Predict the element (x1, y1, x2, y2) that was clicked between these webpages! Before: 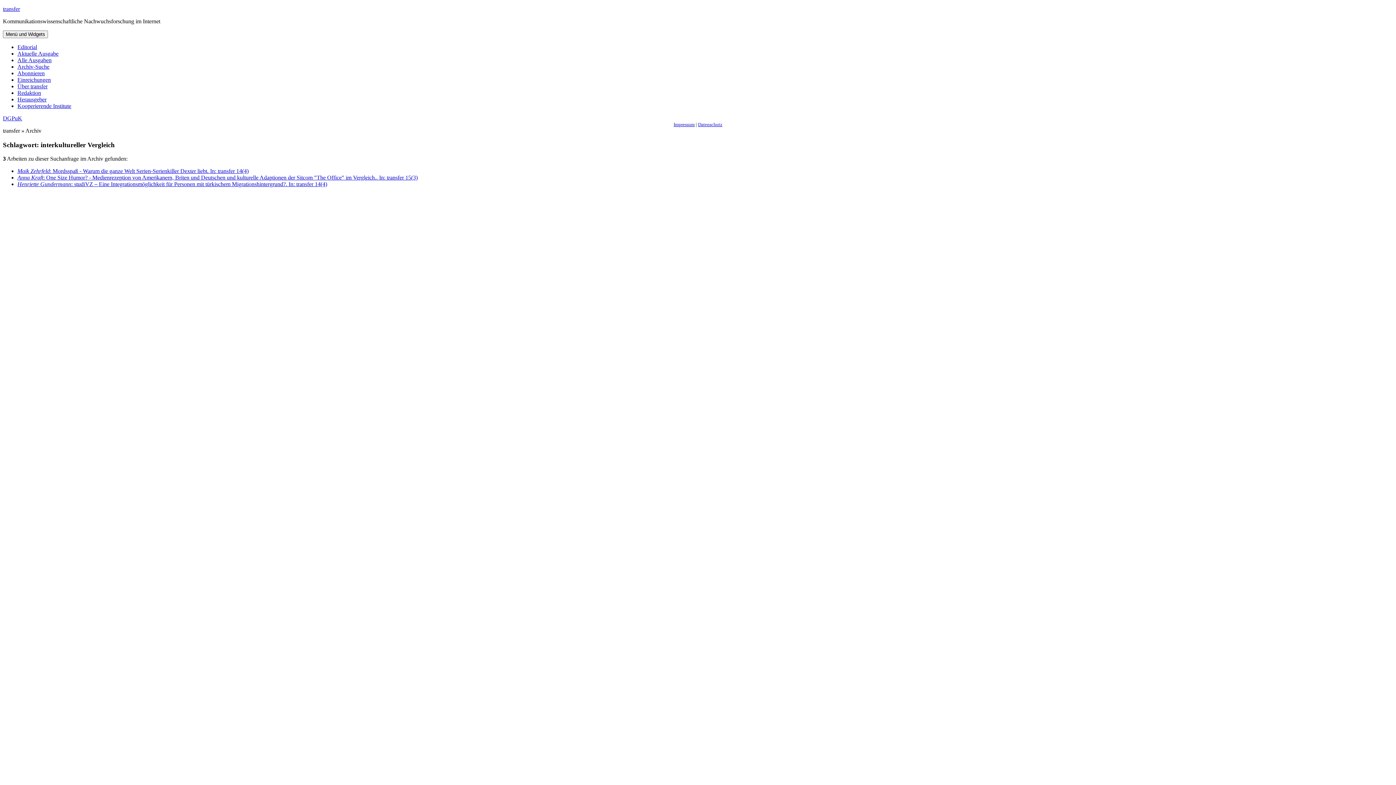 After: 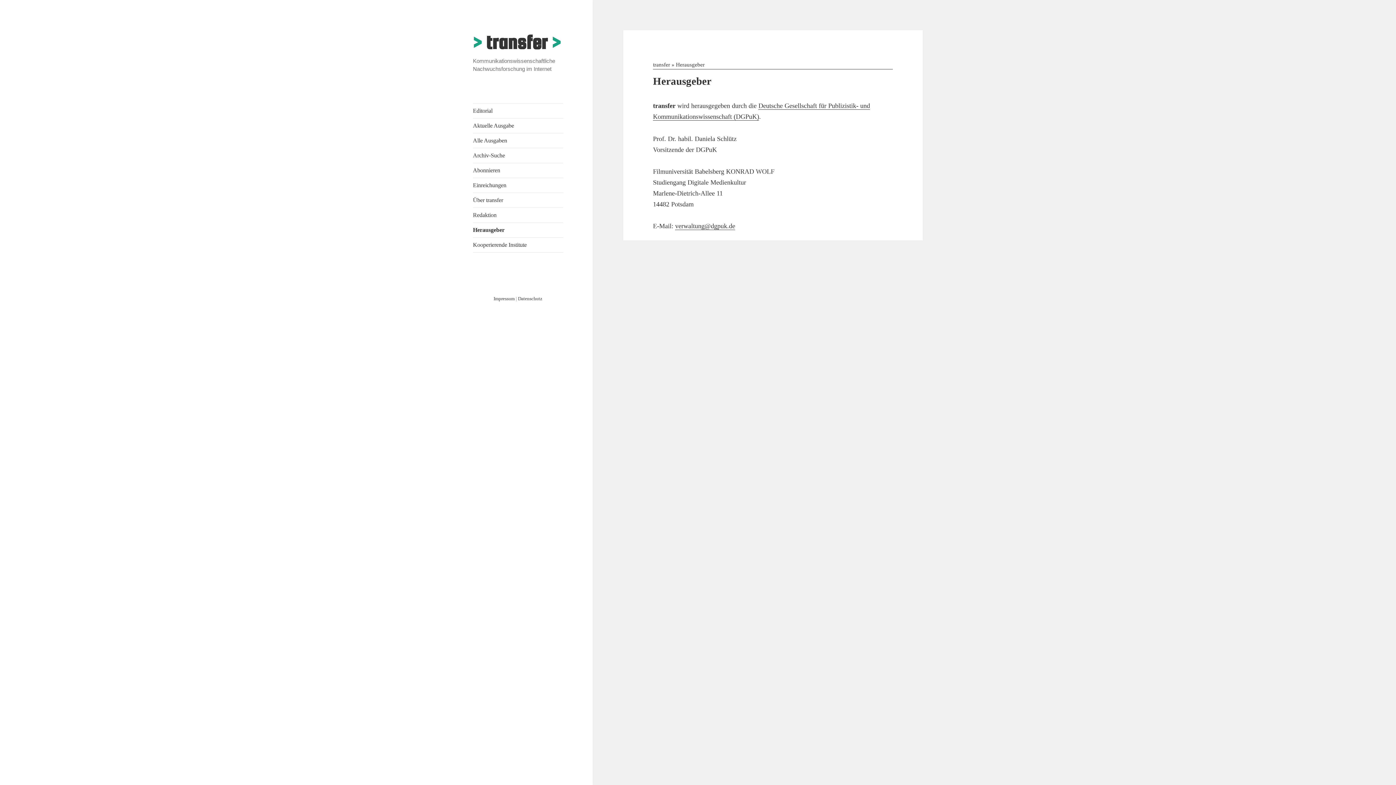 Action: label: Herausgeber bbox: (17, 96, 46, 102)